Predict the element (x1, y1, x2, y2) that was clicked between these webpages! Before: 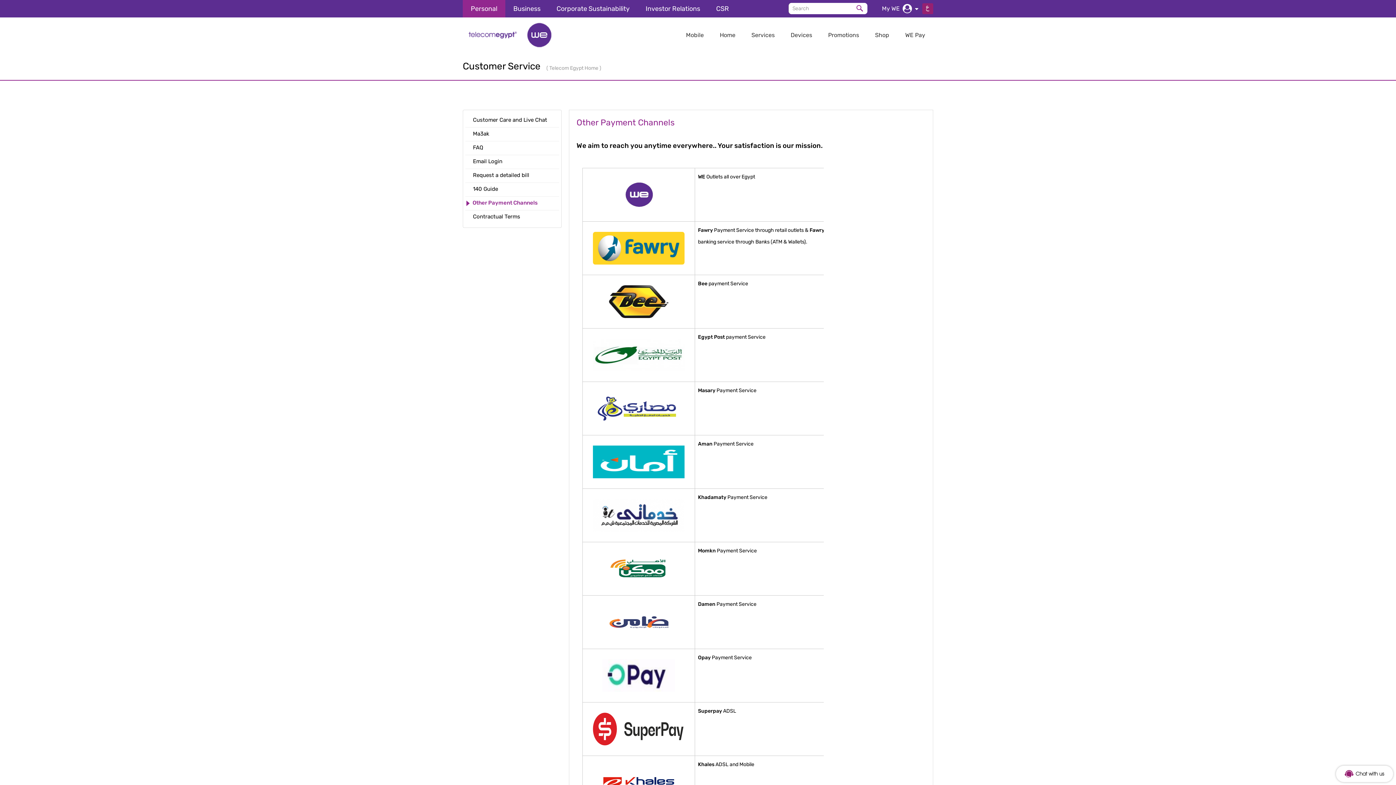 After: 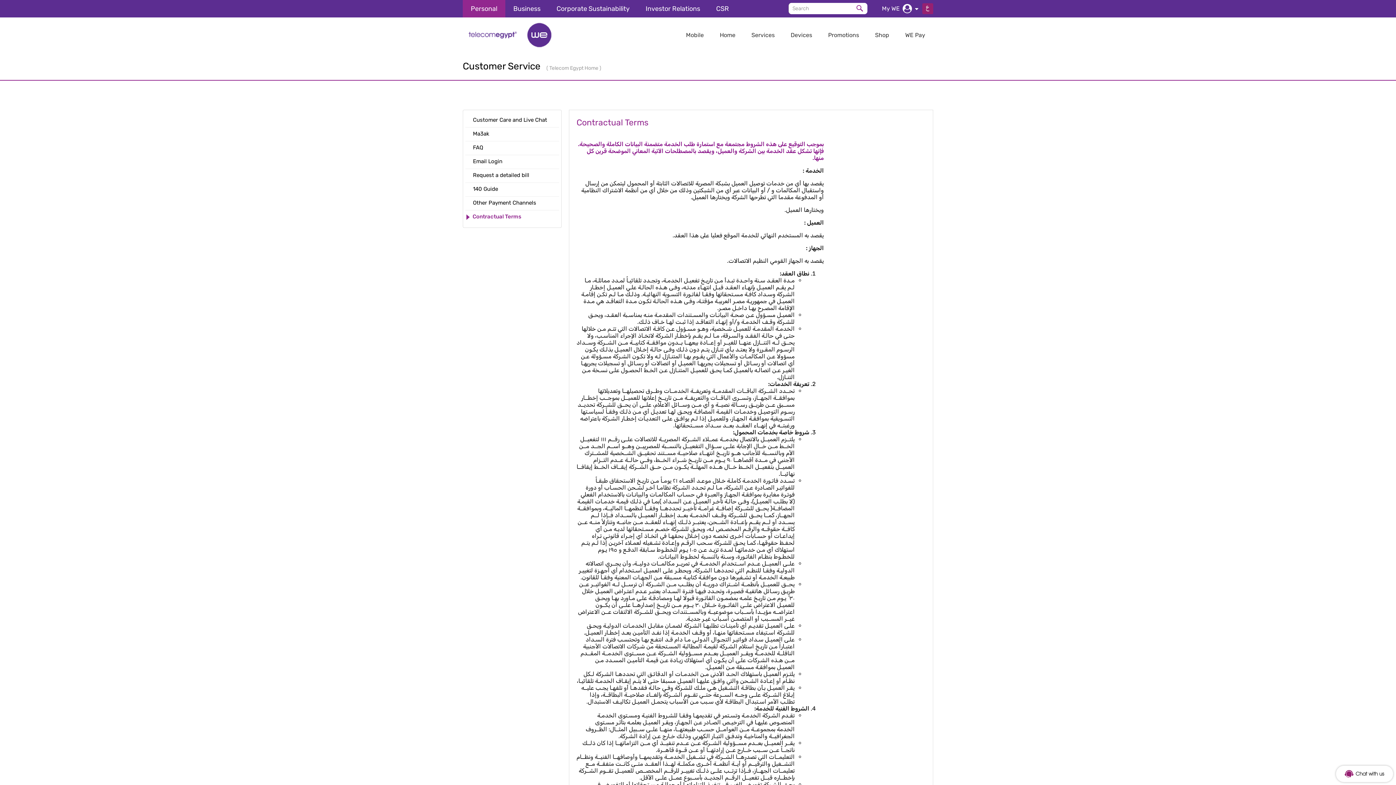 Action: bbox: (465, 210, 525, 224) label:  Contractual Terms